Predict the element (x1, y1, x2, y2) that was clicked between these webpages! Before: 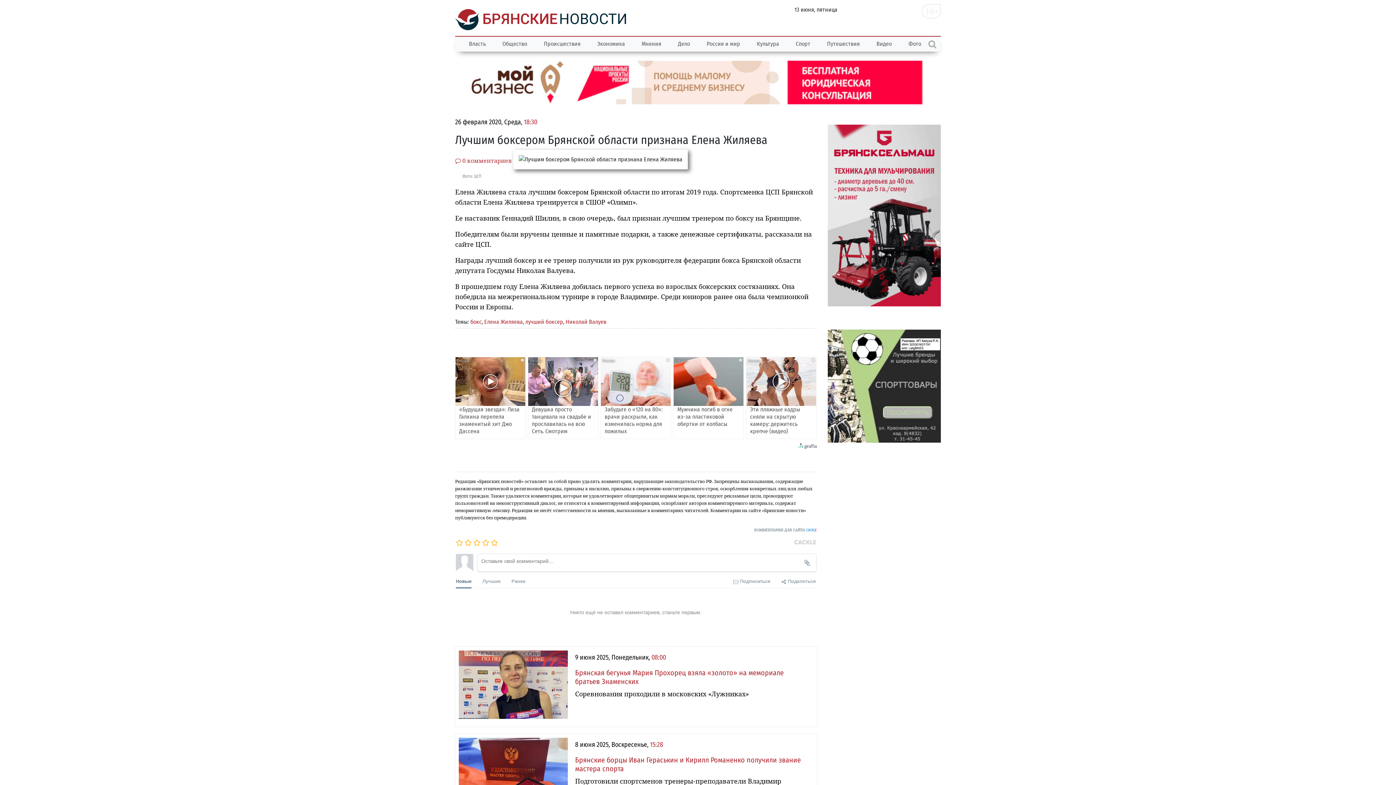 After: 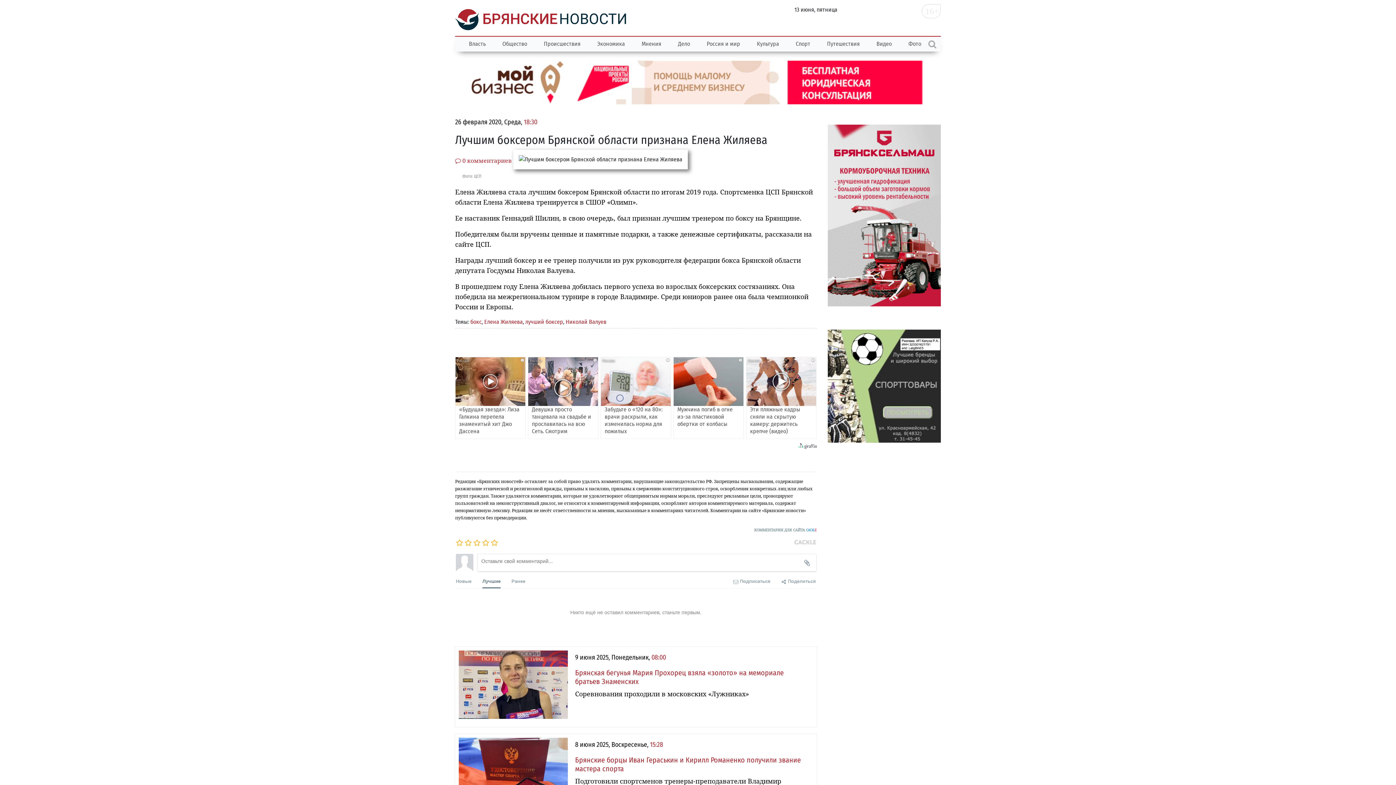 Action: label: Лучшие bbox: (482, 572, 500, 588)